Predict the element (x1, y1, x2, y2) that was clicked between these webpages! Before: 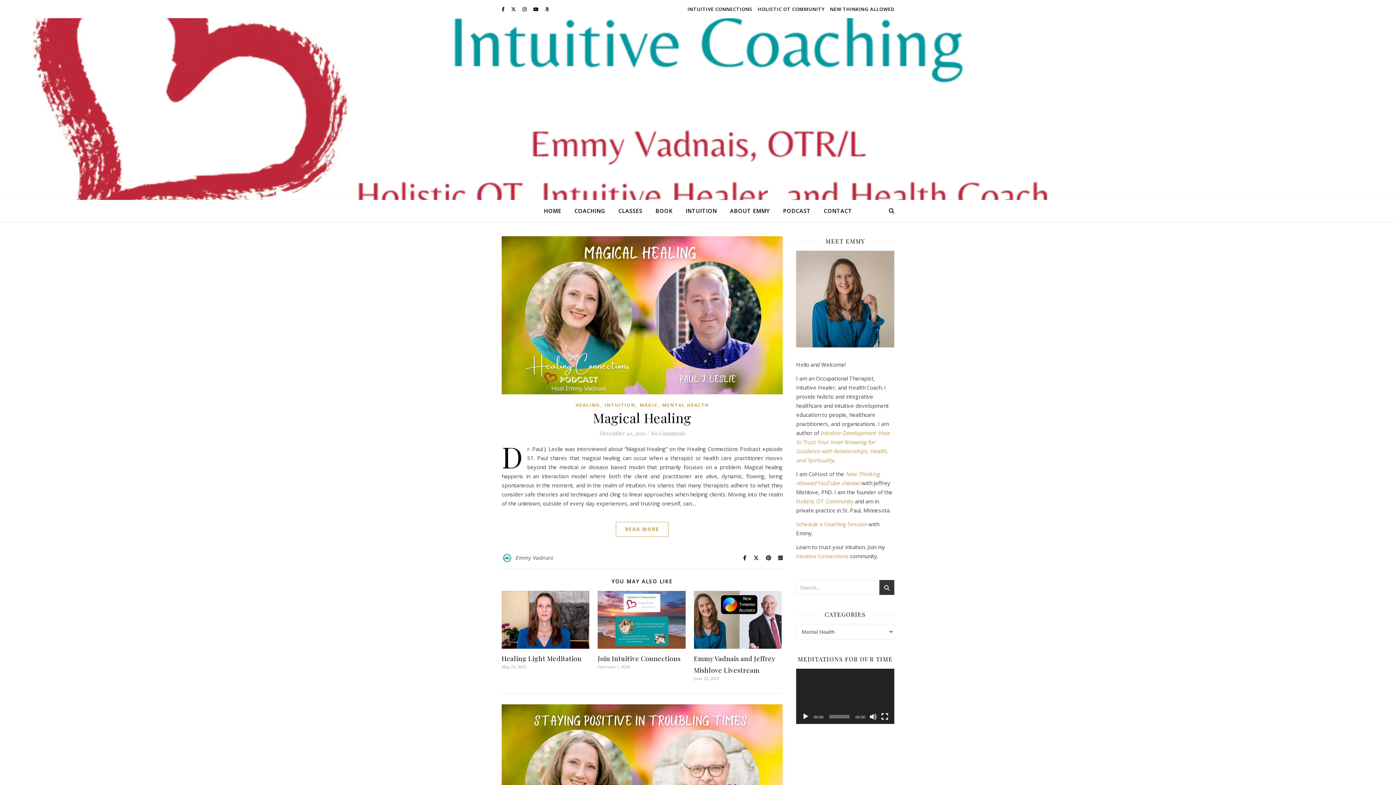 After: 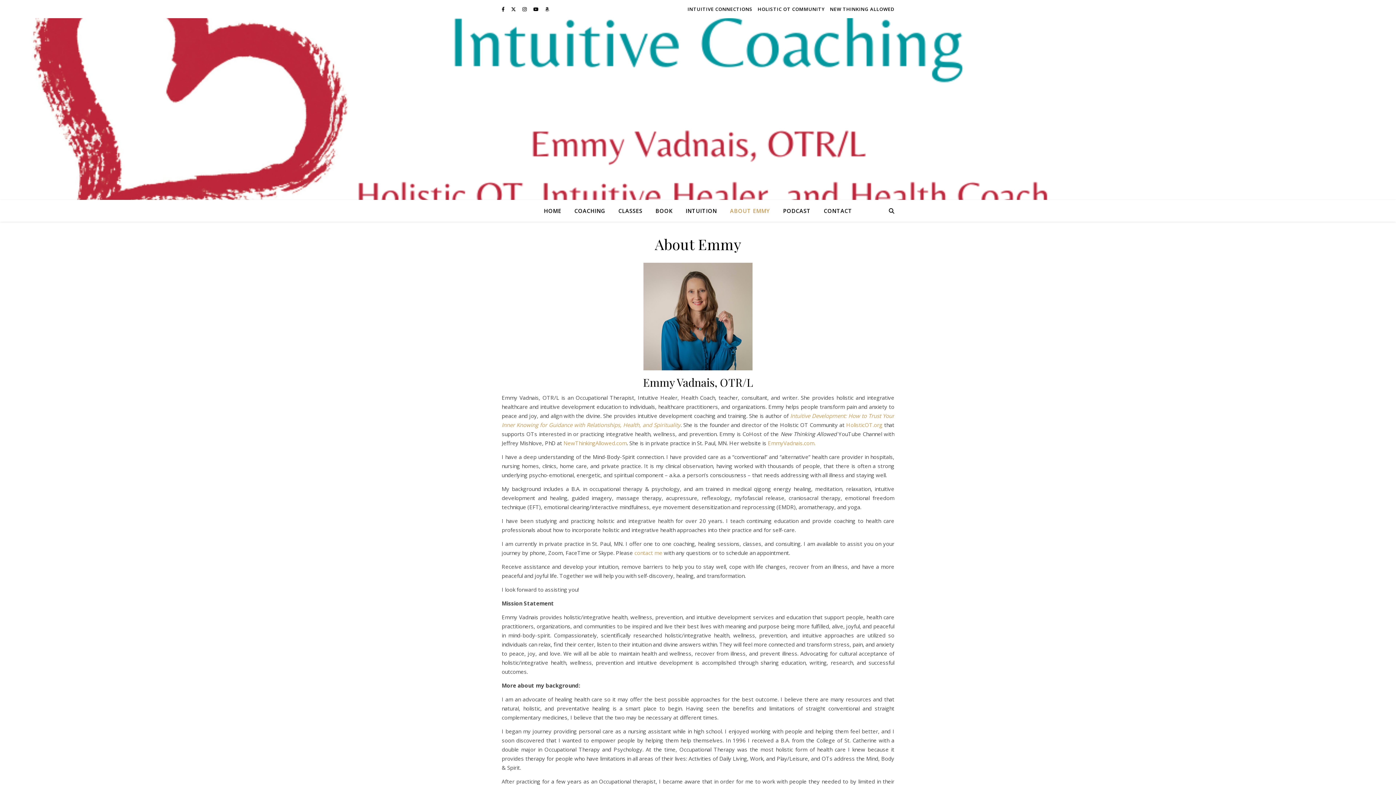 Action: bbox: (724, 200, 776, 221) label: ABOUT EMMY